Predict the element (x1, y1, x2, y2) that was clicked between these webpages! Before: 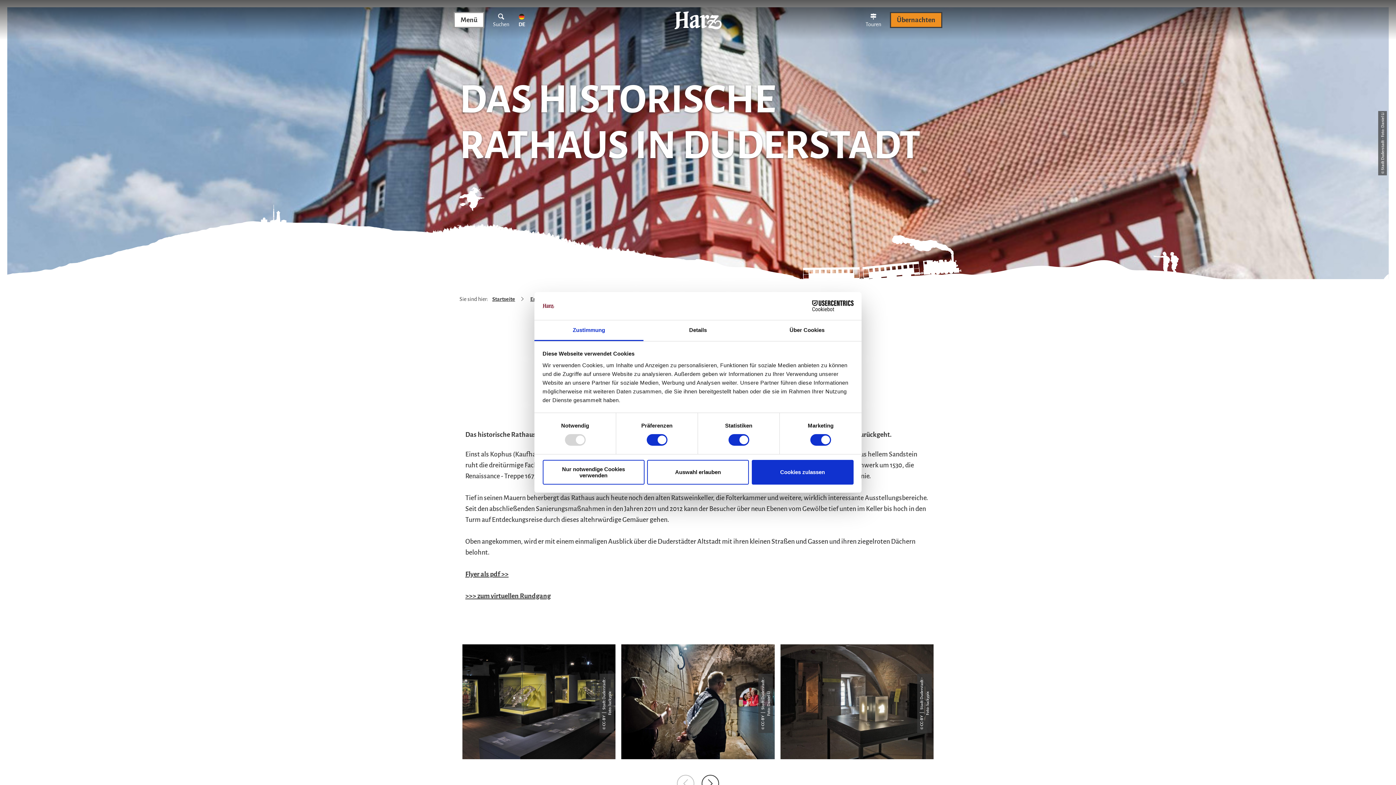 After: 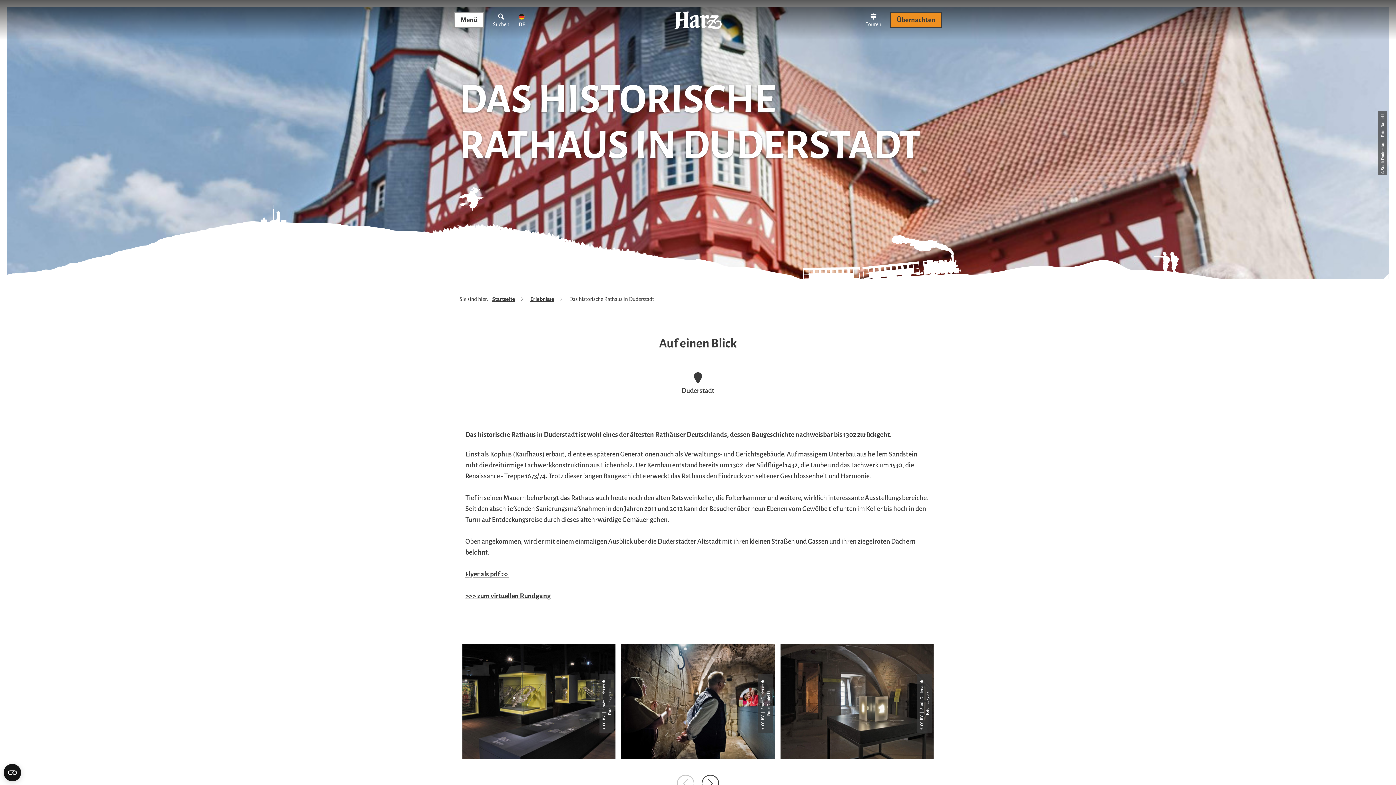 Action: bbox: (647, 460, 749, 484) label: Auswahl erlauben